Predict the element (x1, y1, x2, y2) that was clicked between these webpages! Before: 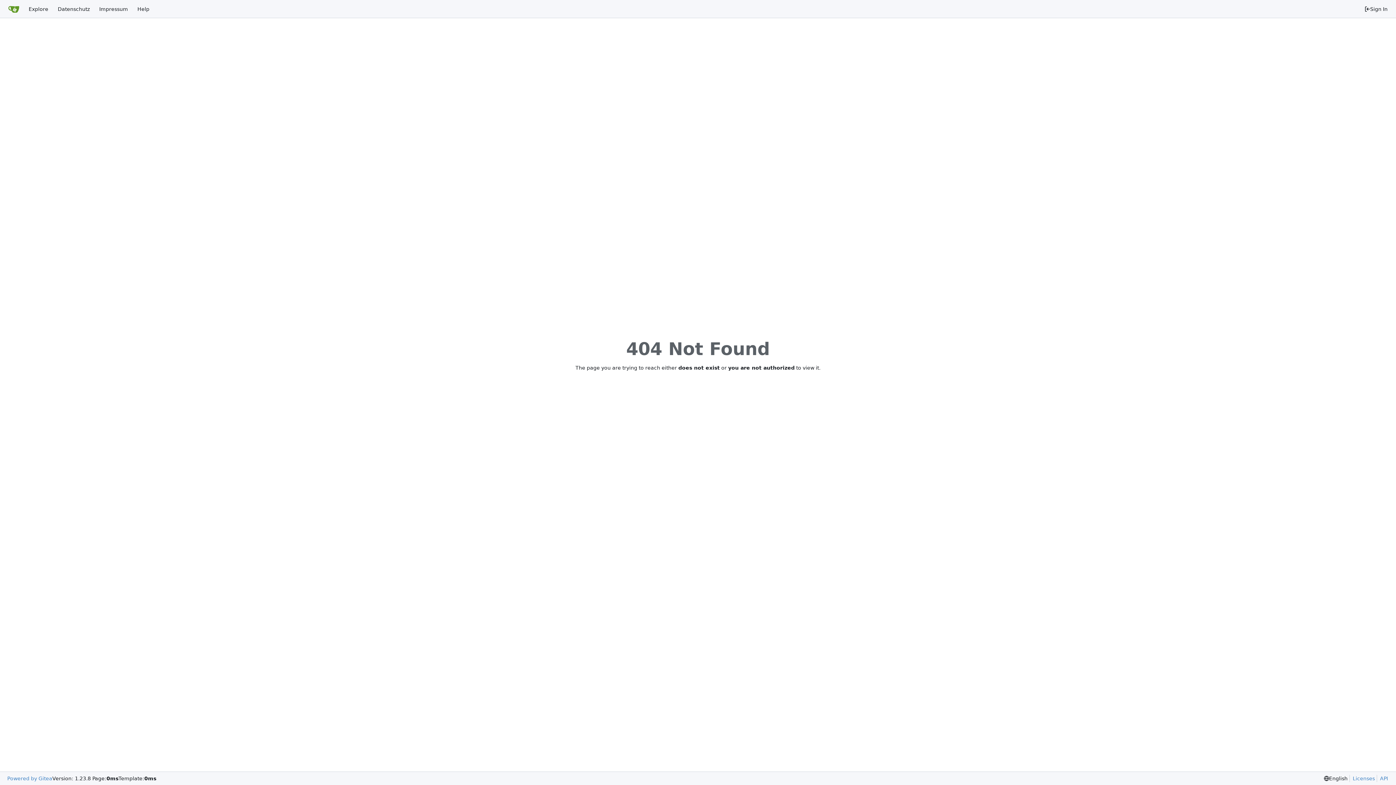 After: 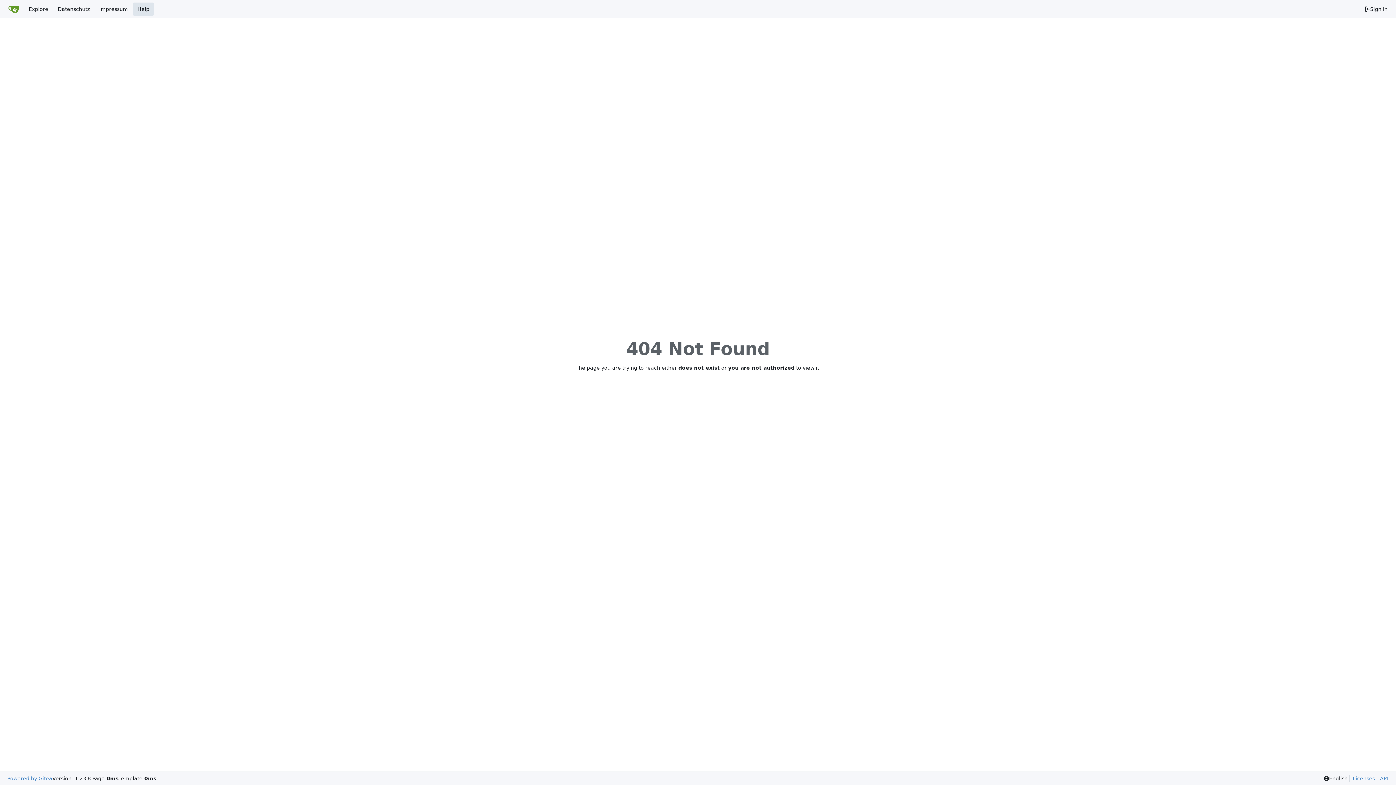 Action: bbox: (132, 2, 154, 15) label: Help